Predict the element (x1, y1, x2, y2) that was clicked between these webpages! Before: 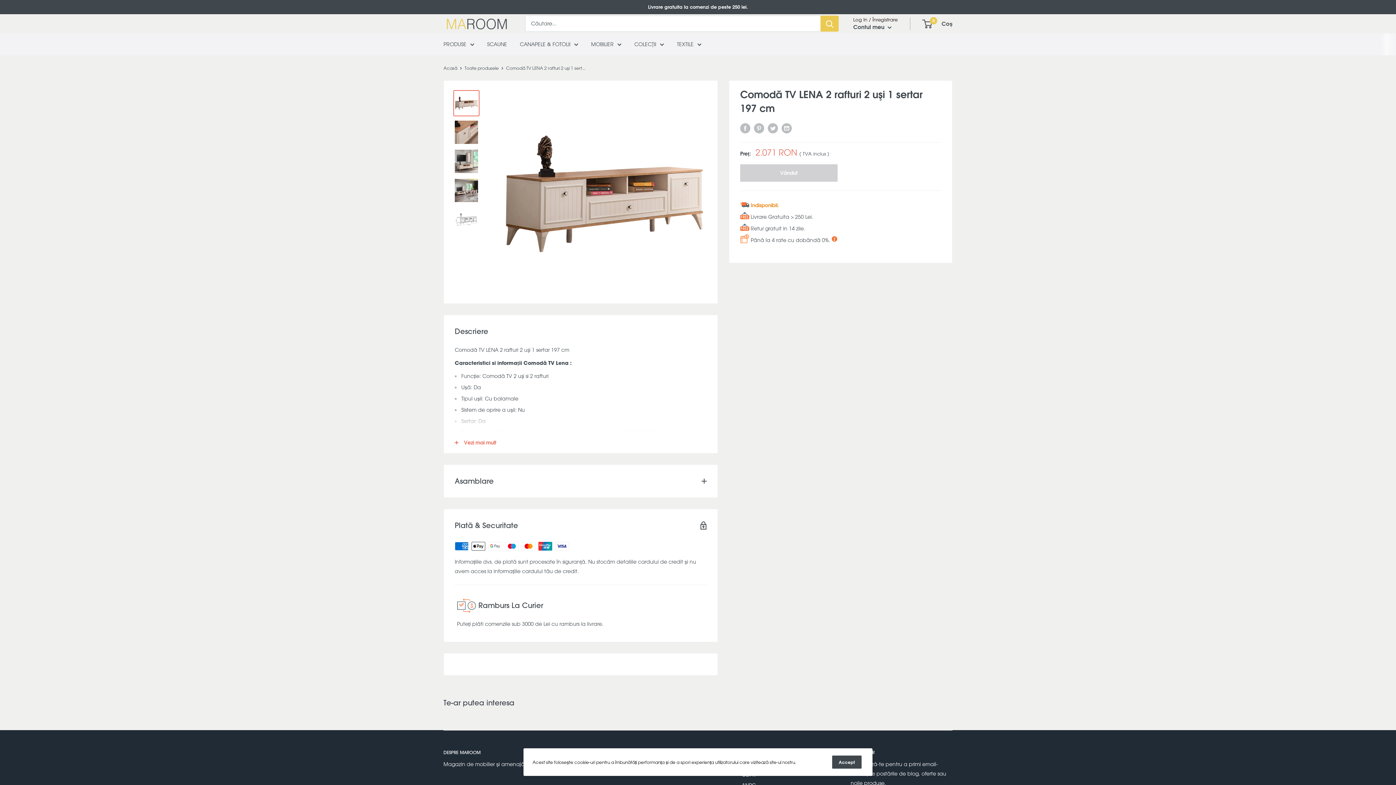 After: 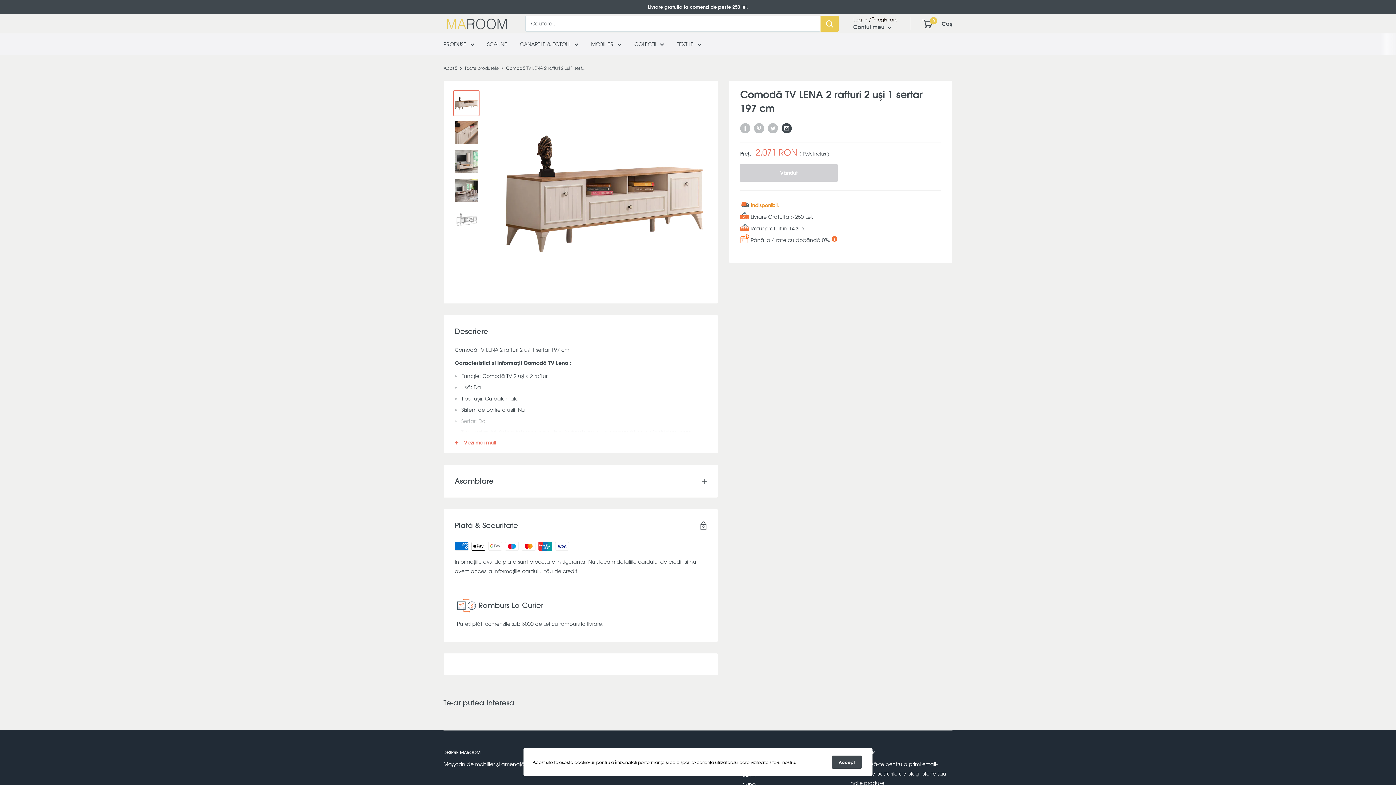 Action: bbox: (781, 123, 792, 133) label: Spuneți-le prietenilor prin e-mail